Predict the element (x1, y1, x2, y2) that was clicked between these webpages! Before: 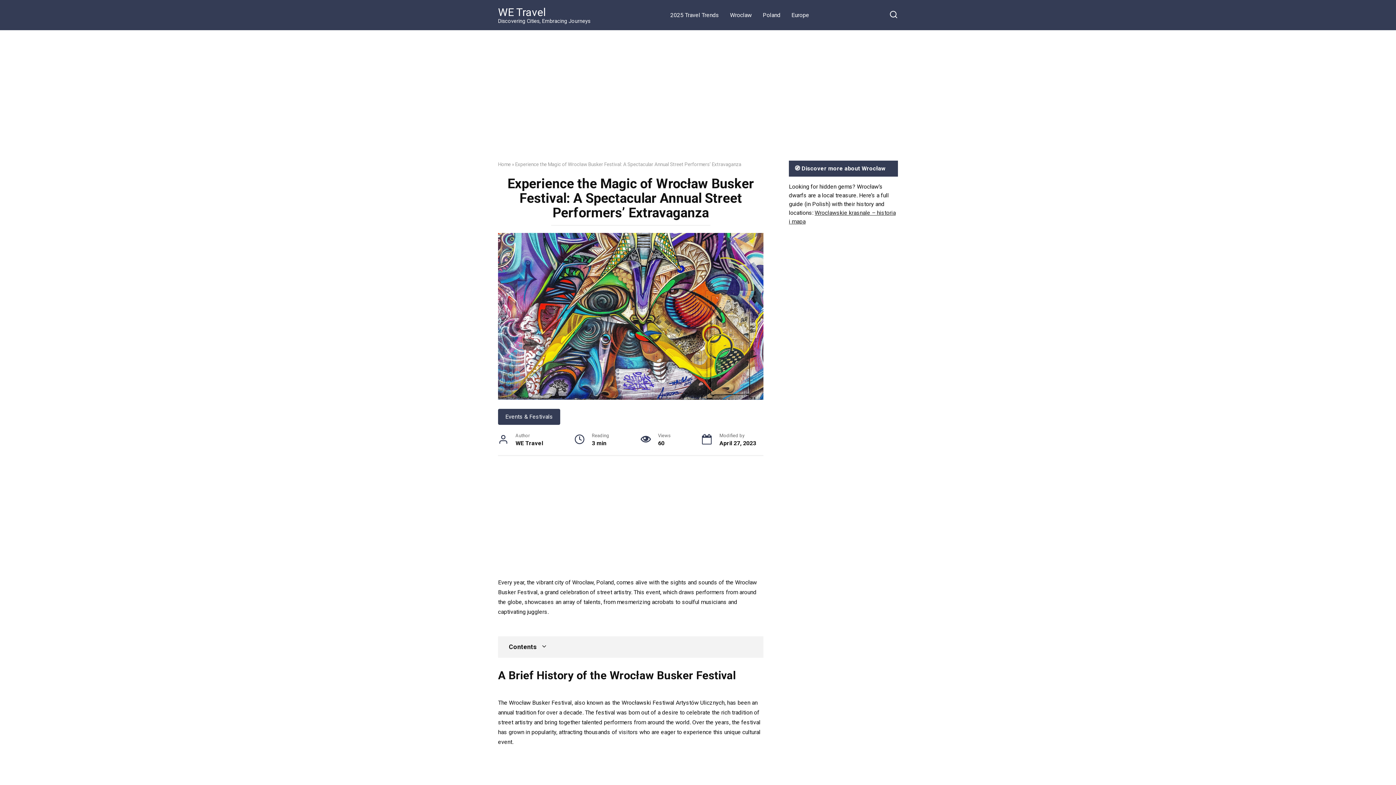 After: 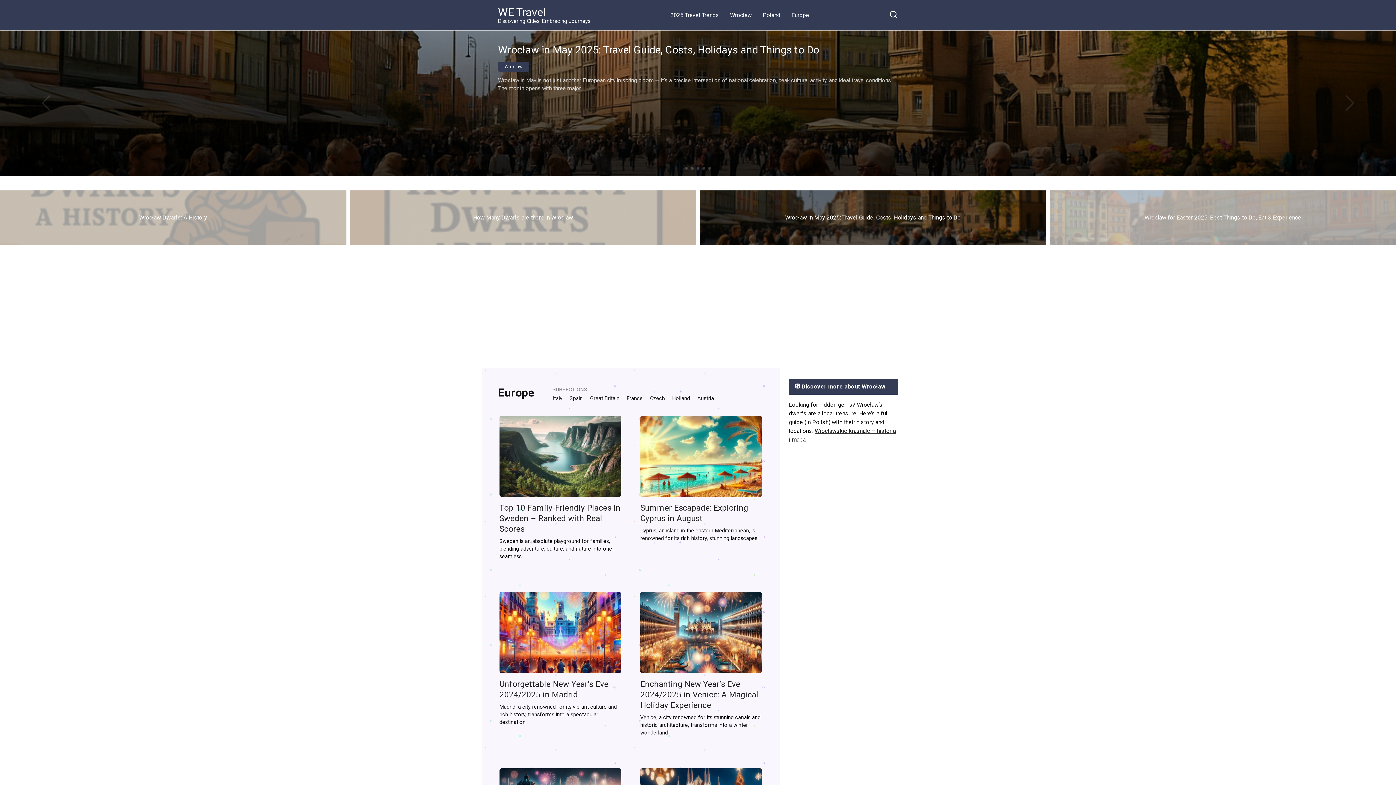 Action: label: Home bbox: (498, 161, 510, 167)